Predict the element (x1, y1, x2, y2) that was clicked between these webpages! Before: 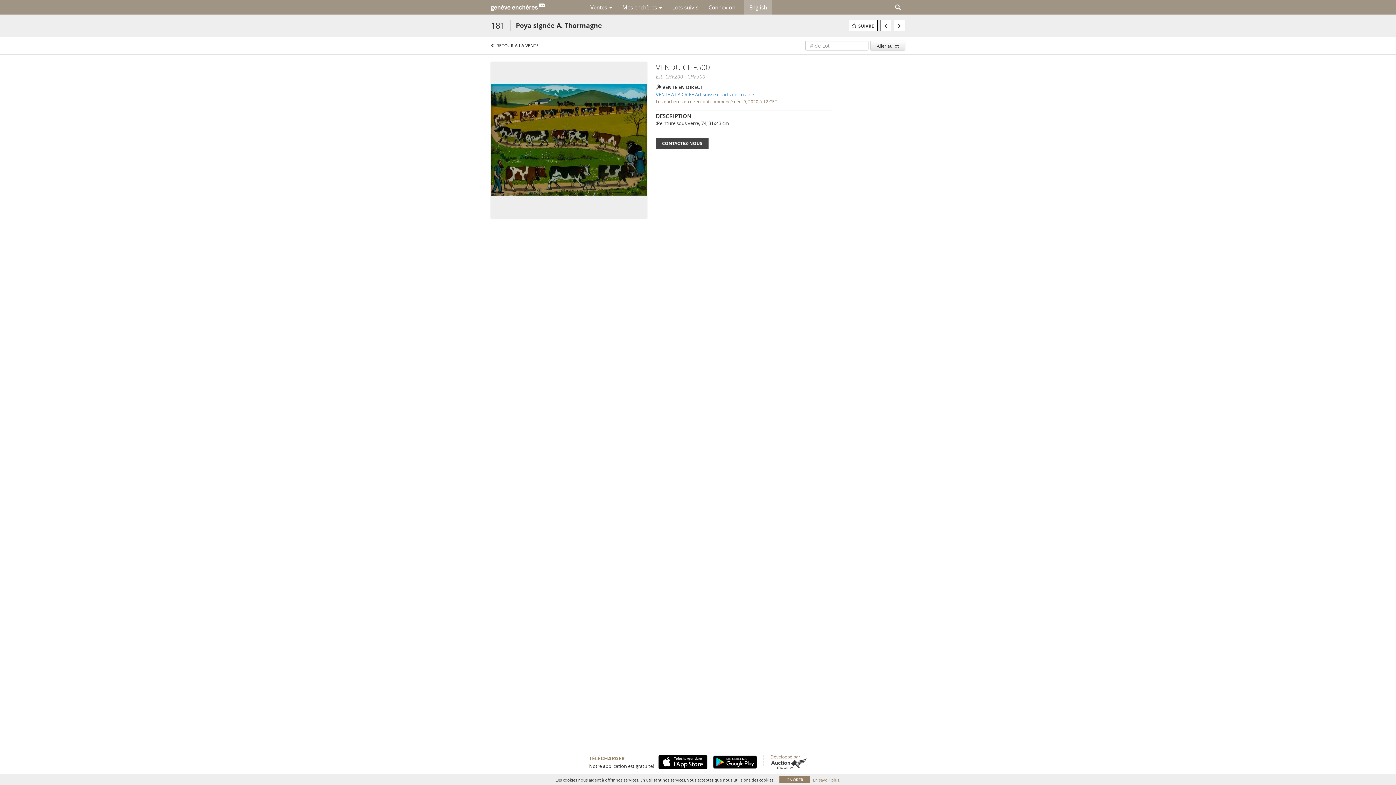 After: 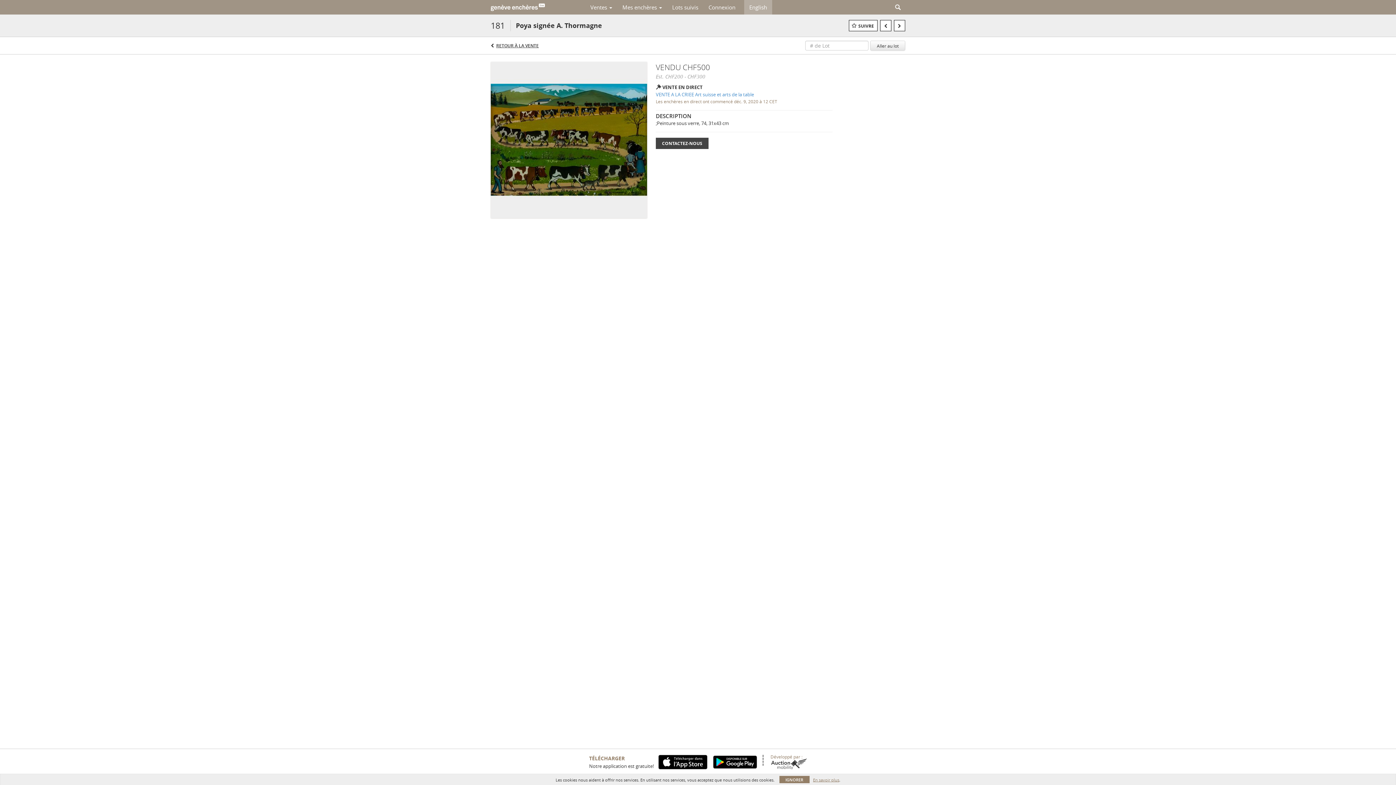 Action: bbox: (654, 755, 707, 769)